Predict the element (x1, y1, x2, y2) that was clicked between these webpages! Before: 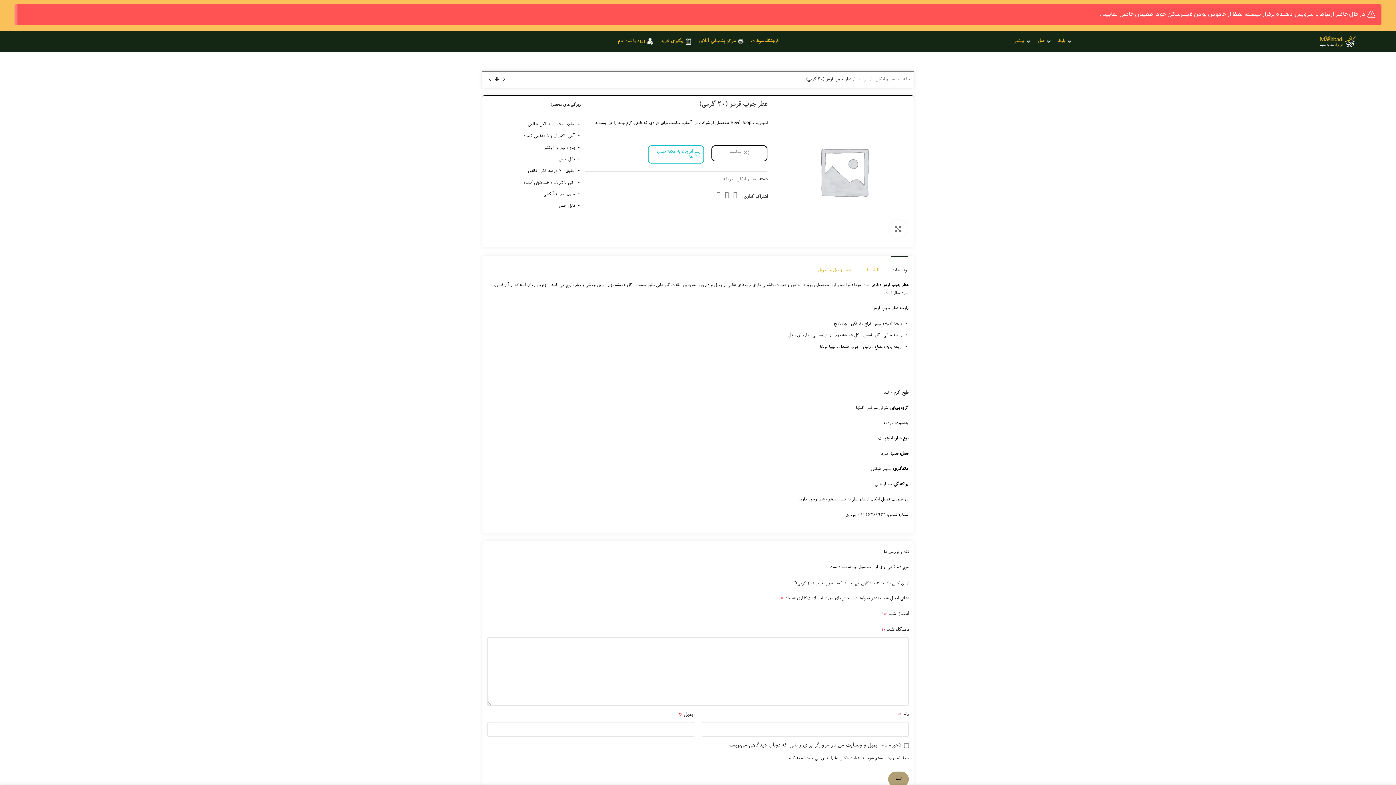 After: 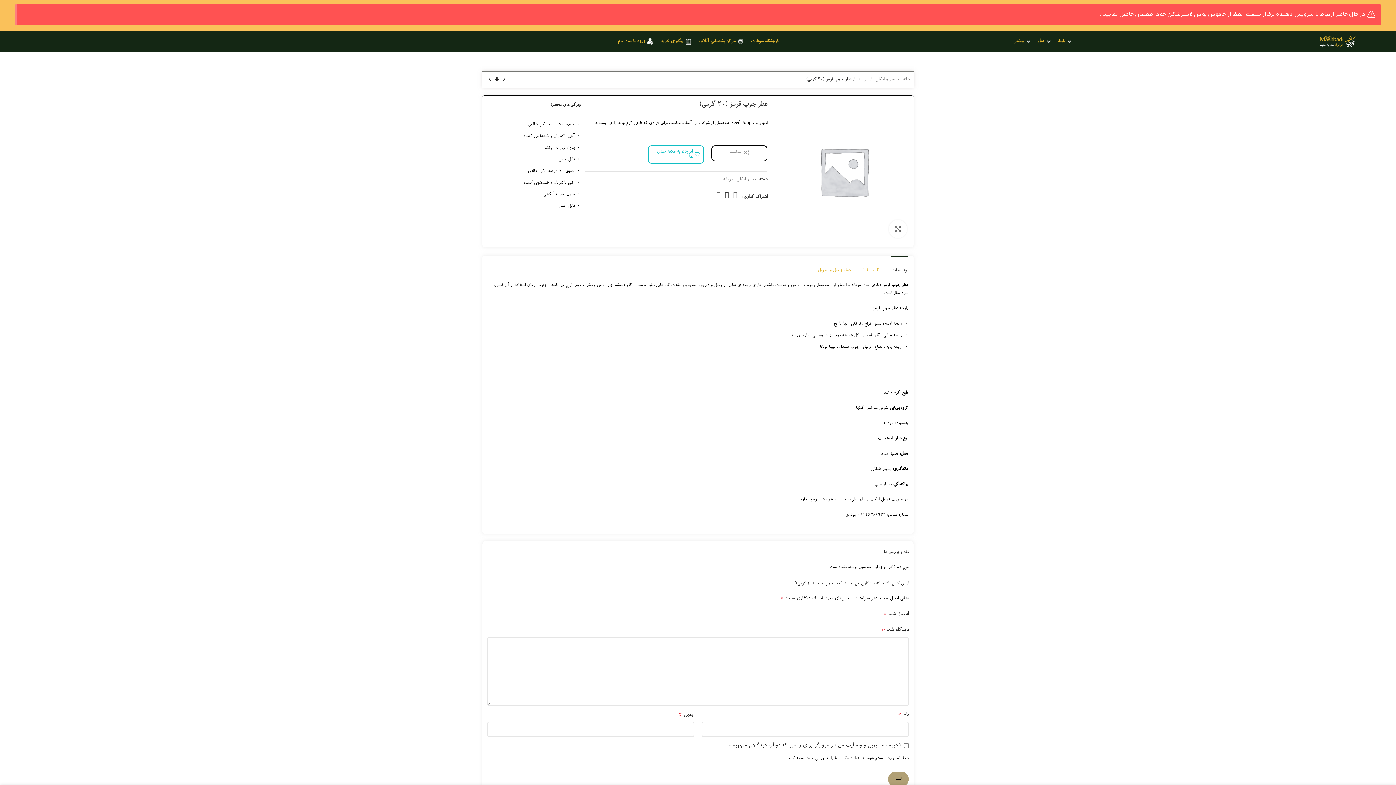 Action: label: لینک اجتماعی اینستاگرام bbox: (722, 190, 731, 203)